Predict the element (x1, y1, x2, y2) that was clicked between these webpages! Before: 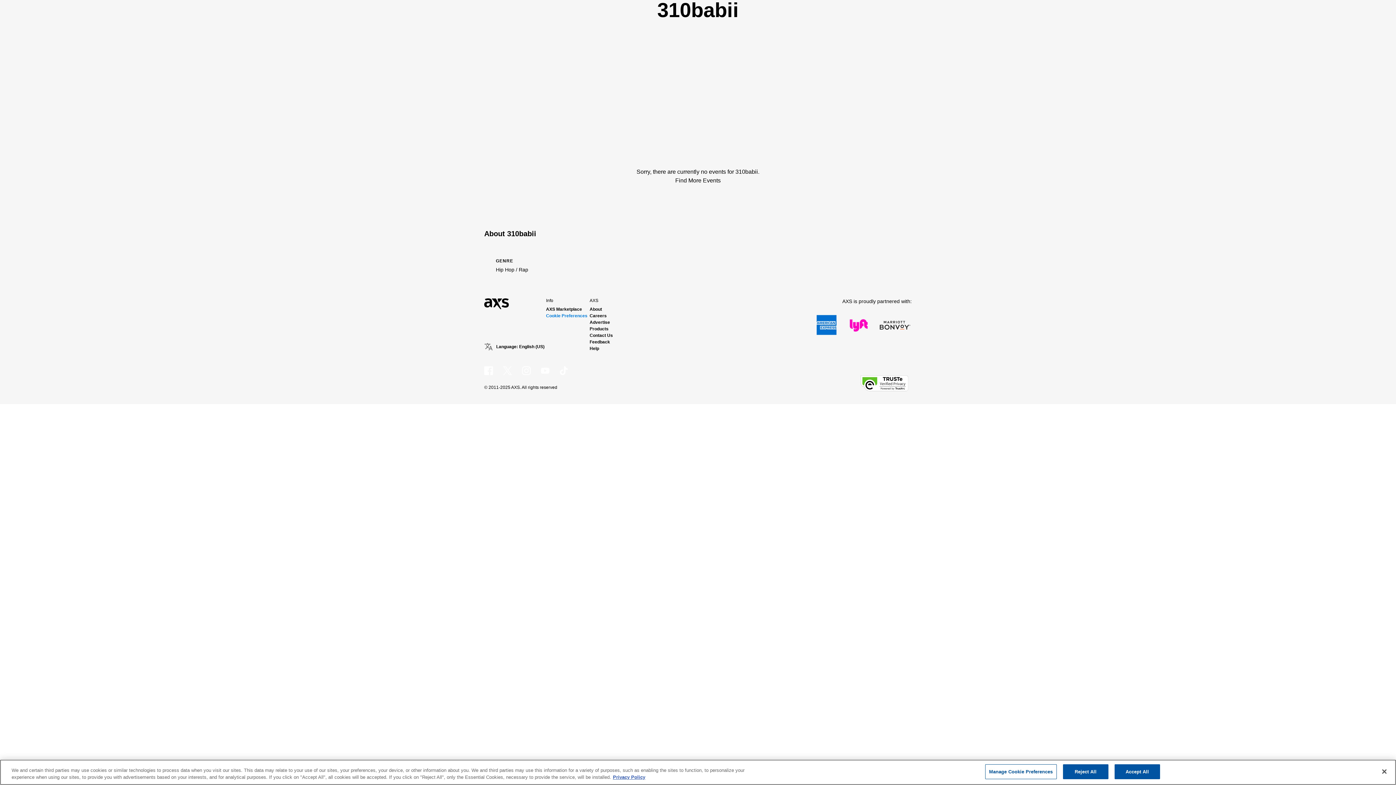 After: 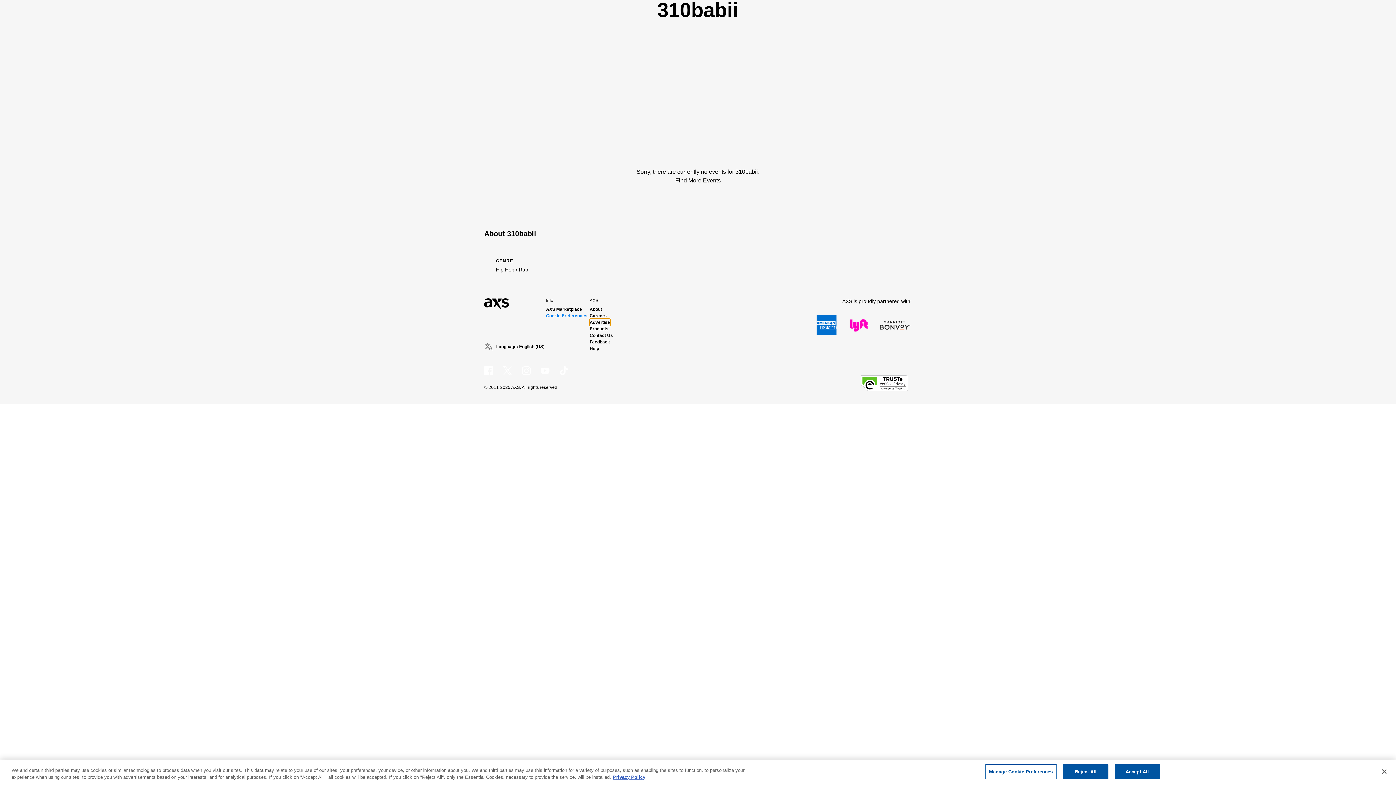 Action: bbox: (589, 319, 610, 325) label: Advertise